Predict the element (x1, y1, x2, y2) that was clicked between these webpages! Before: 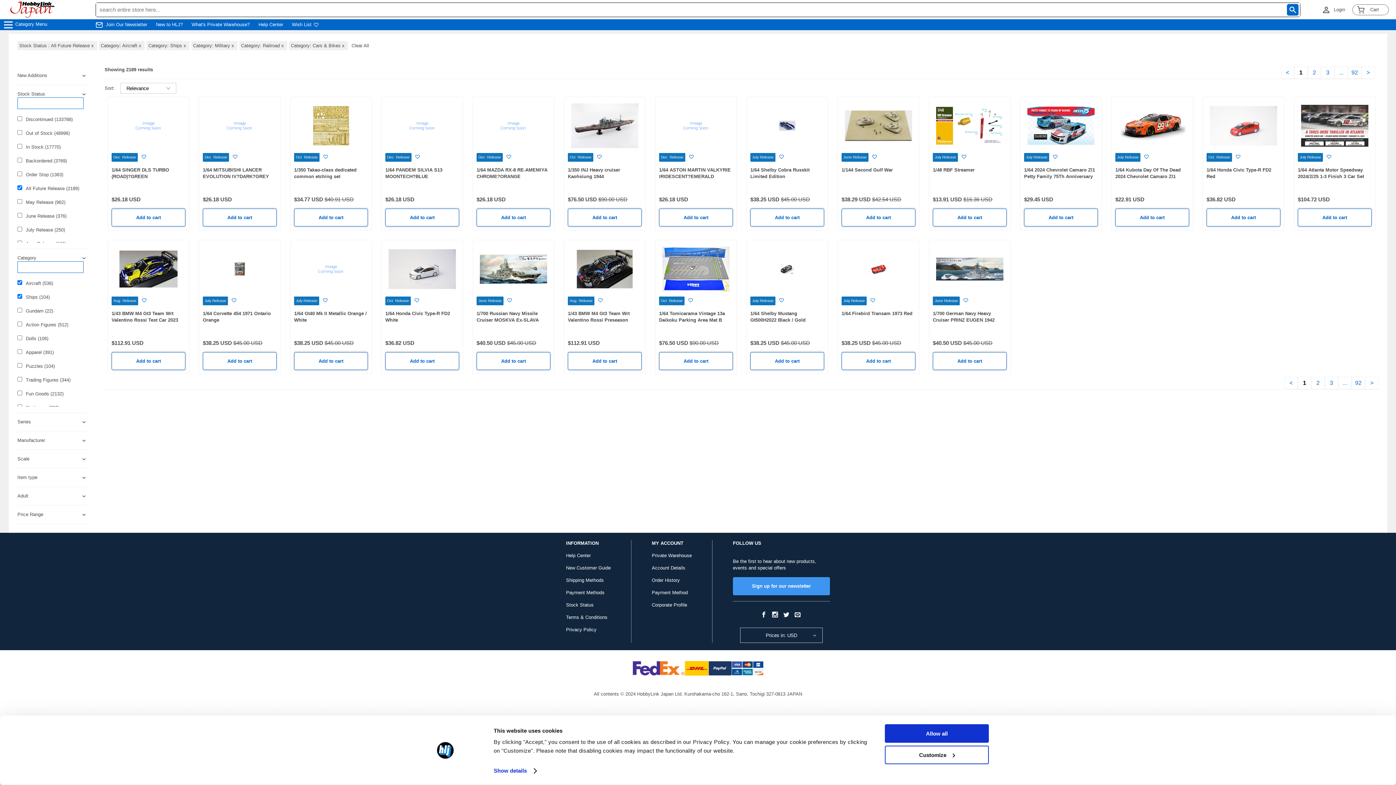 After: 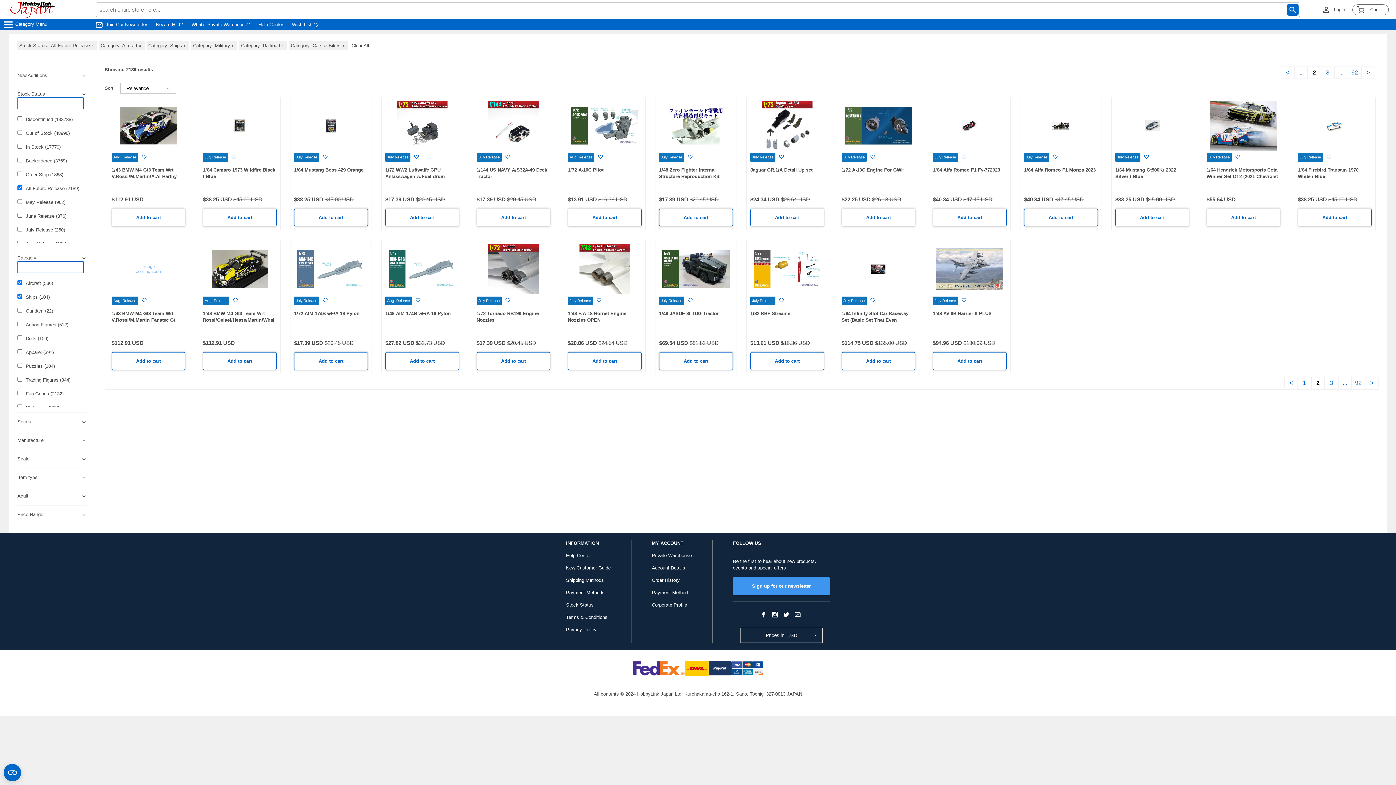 Action: bbox: (1364, 68, 1373, 76) label: >